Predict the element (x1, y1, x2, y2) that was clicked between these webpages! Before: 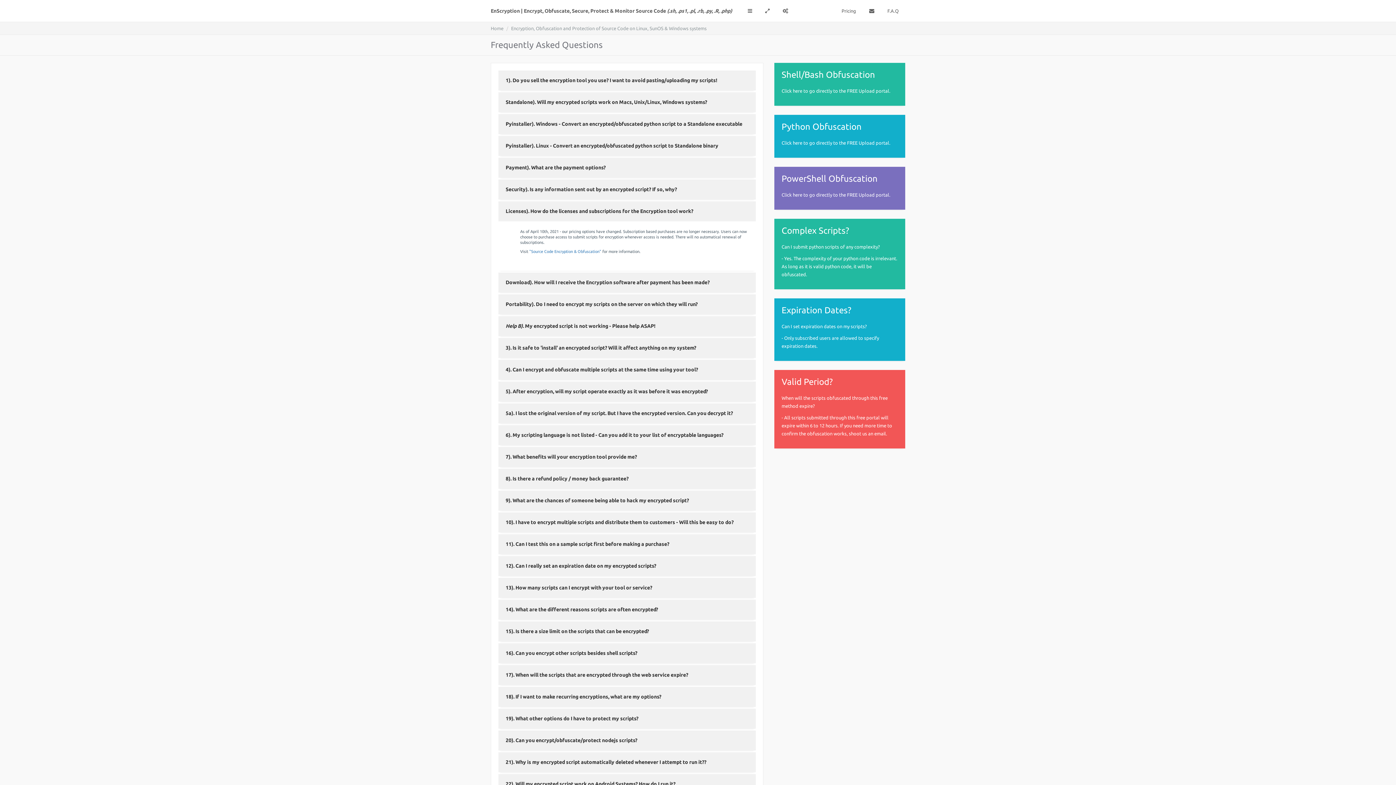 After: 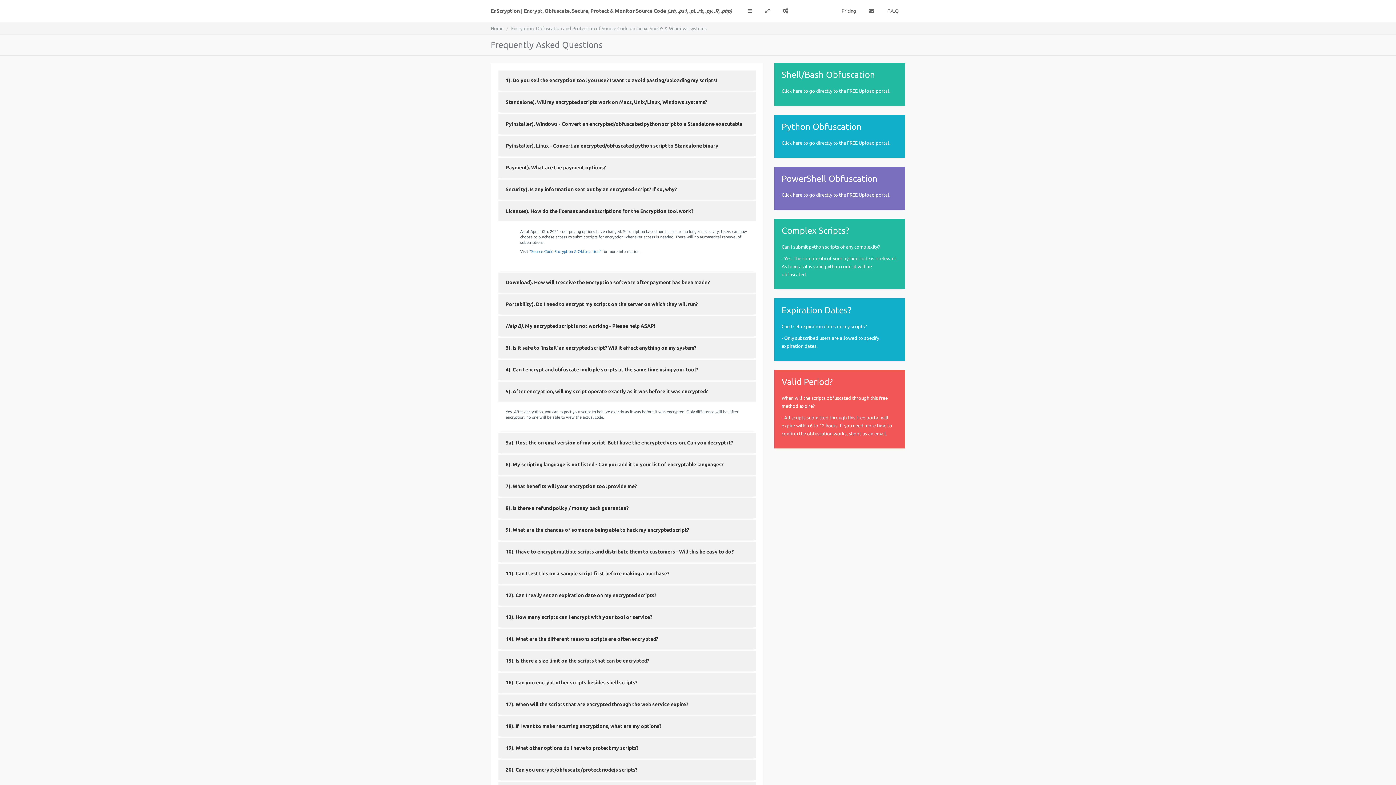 Action: label: 5). After encryption, will my script operate exactly as it was before it was encrypted? bbox: (505, 388, 708, 394)